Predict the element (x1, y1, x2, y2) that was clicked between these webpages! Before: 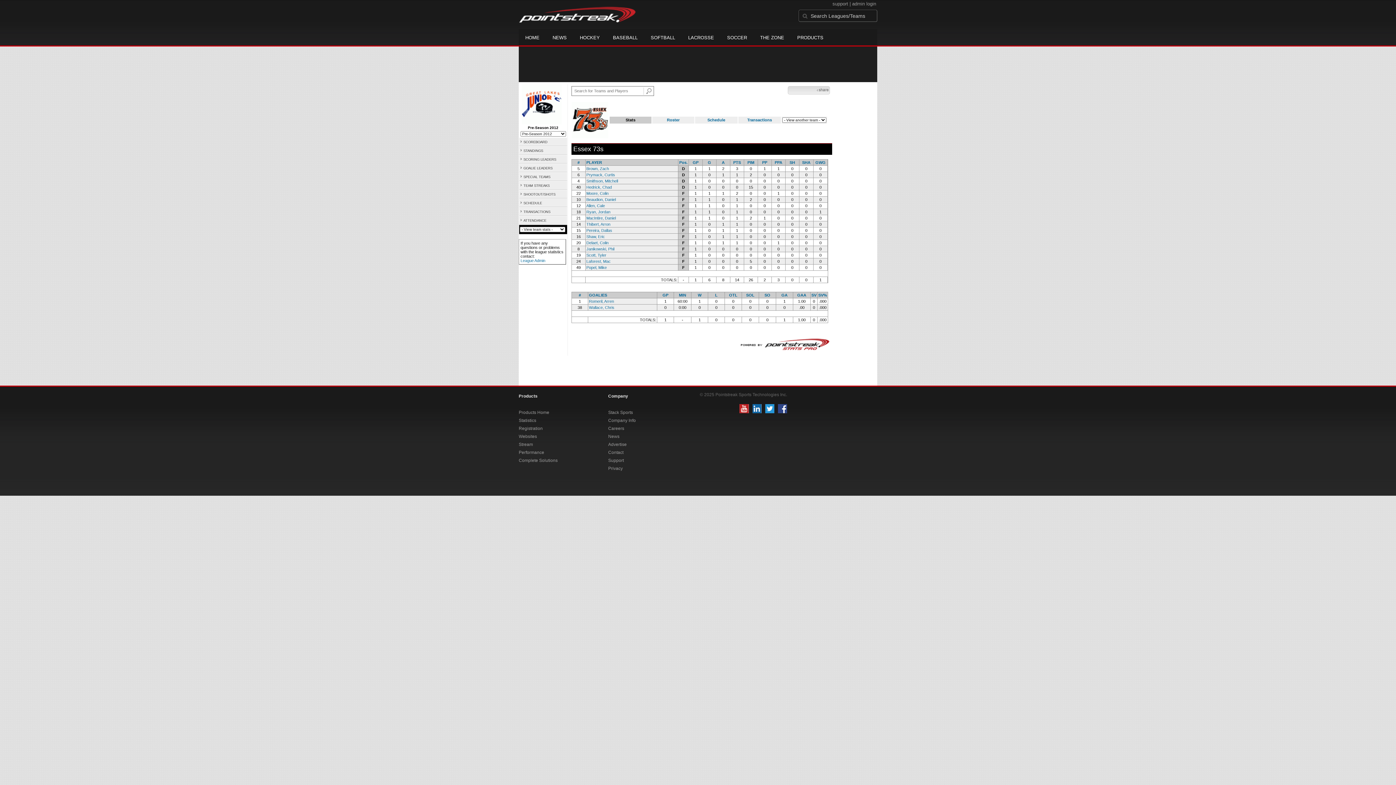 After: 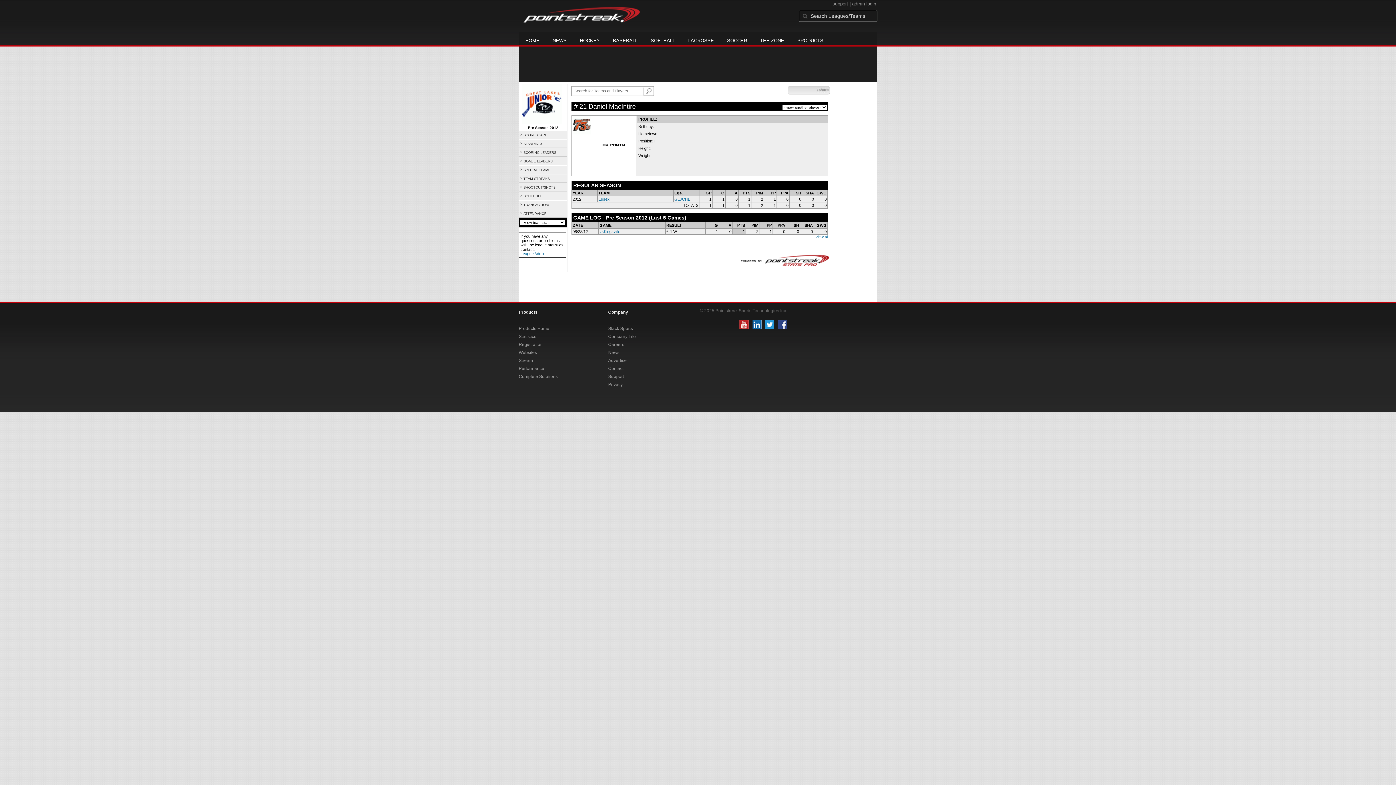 Action: bbox: (586, 216, 616, 220) label: MacIntire, Daniel